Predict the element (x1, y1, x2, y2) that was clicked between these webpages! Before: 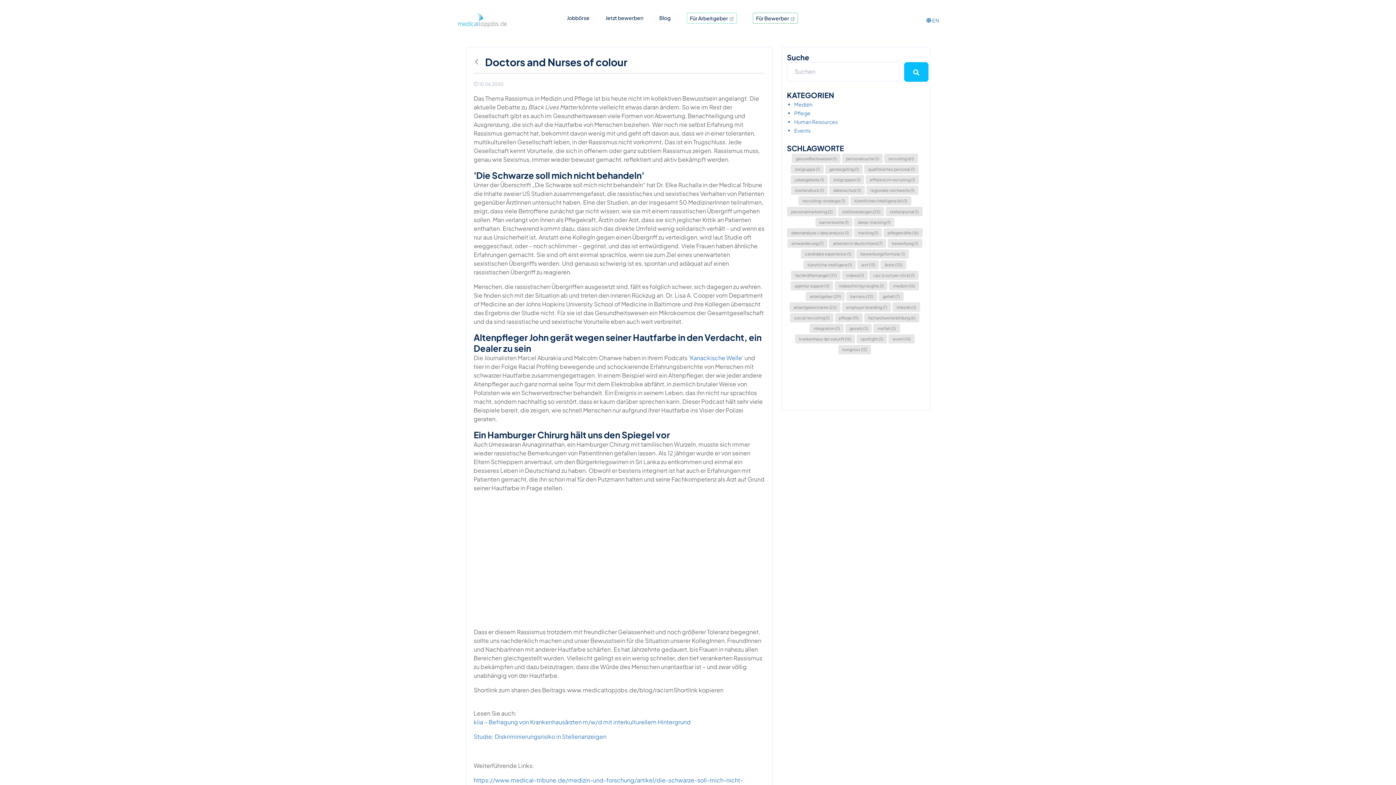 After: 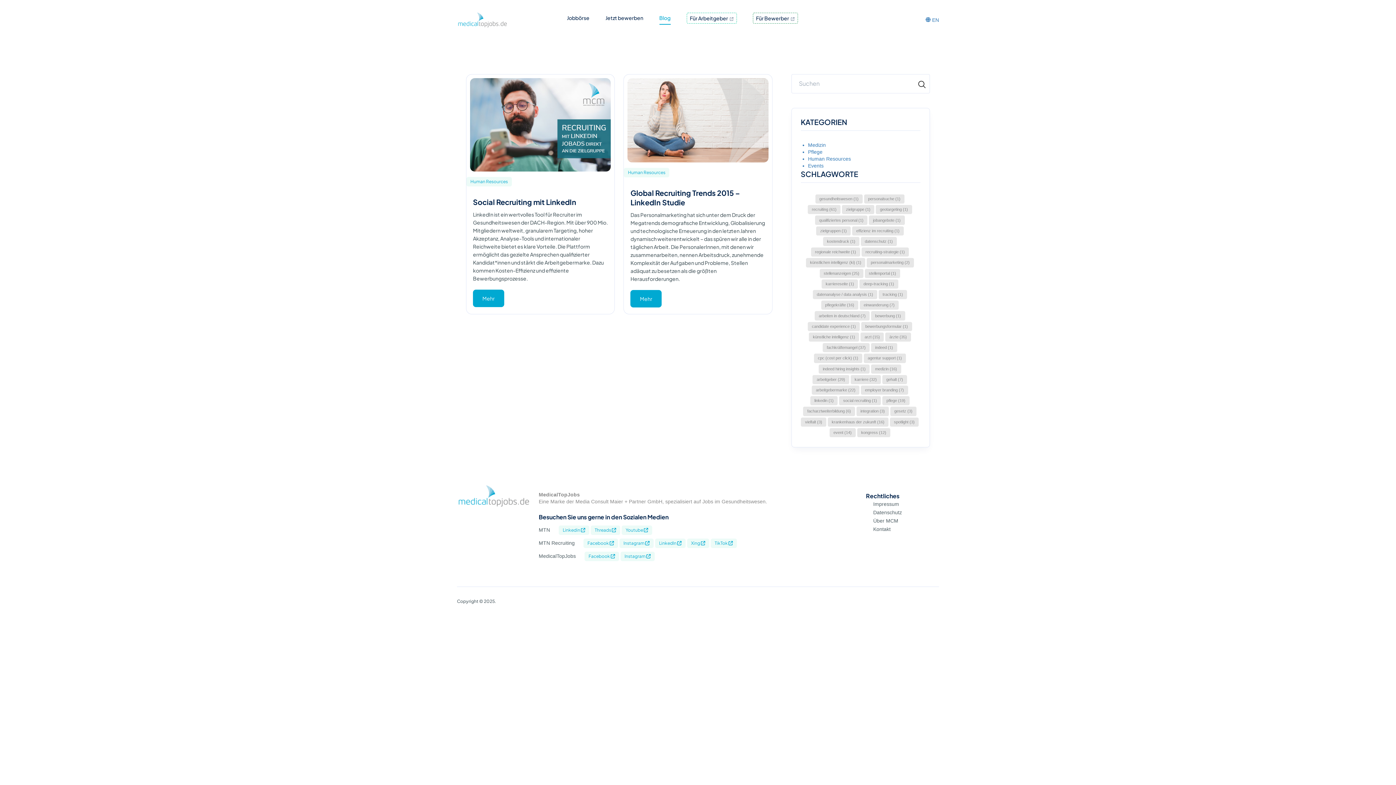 Action: bbox: (892, 301, 921, 312) label: linkedin (1)